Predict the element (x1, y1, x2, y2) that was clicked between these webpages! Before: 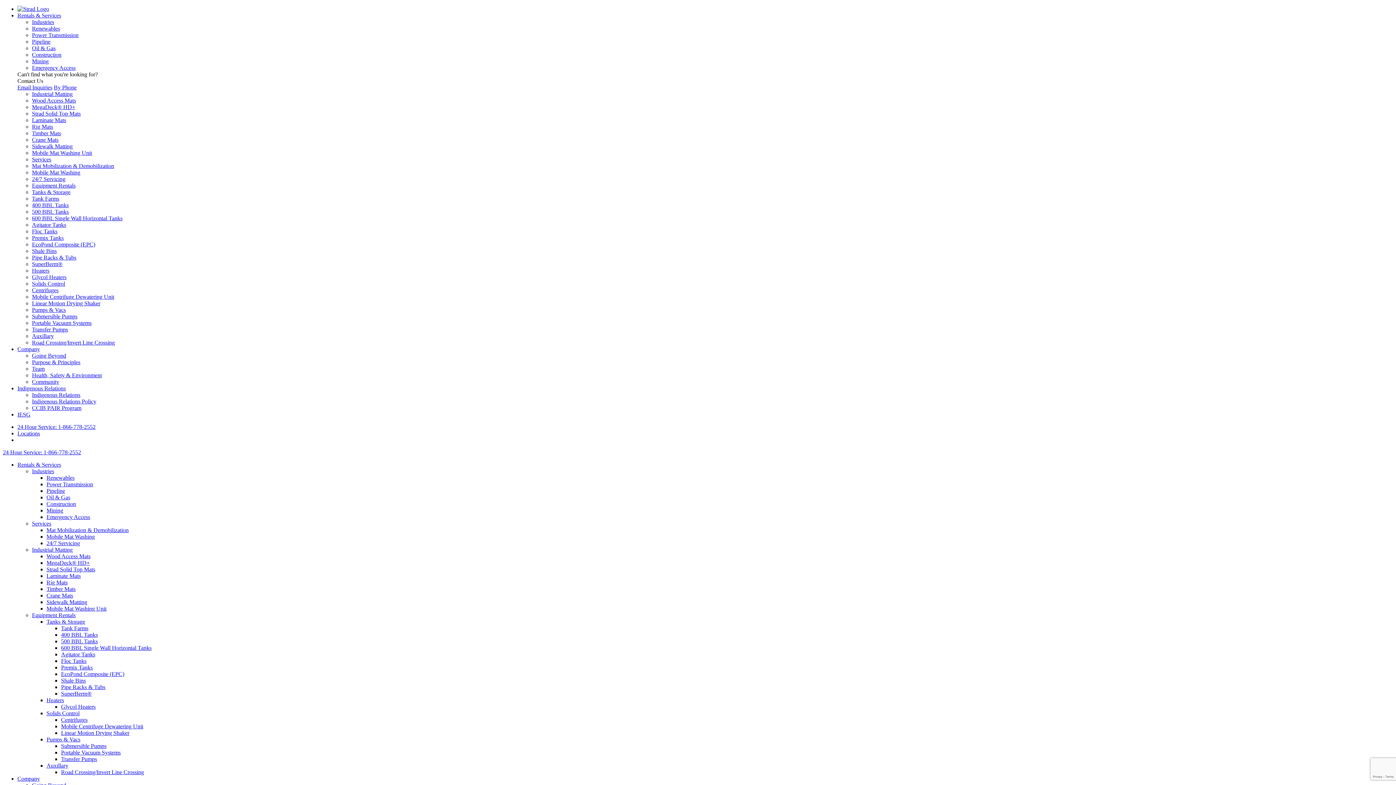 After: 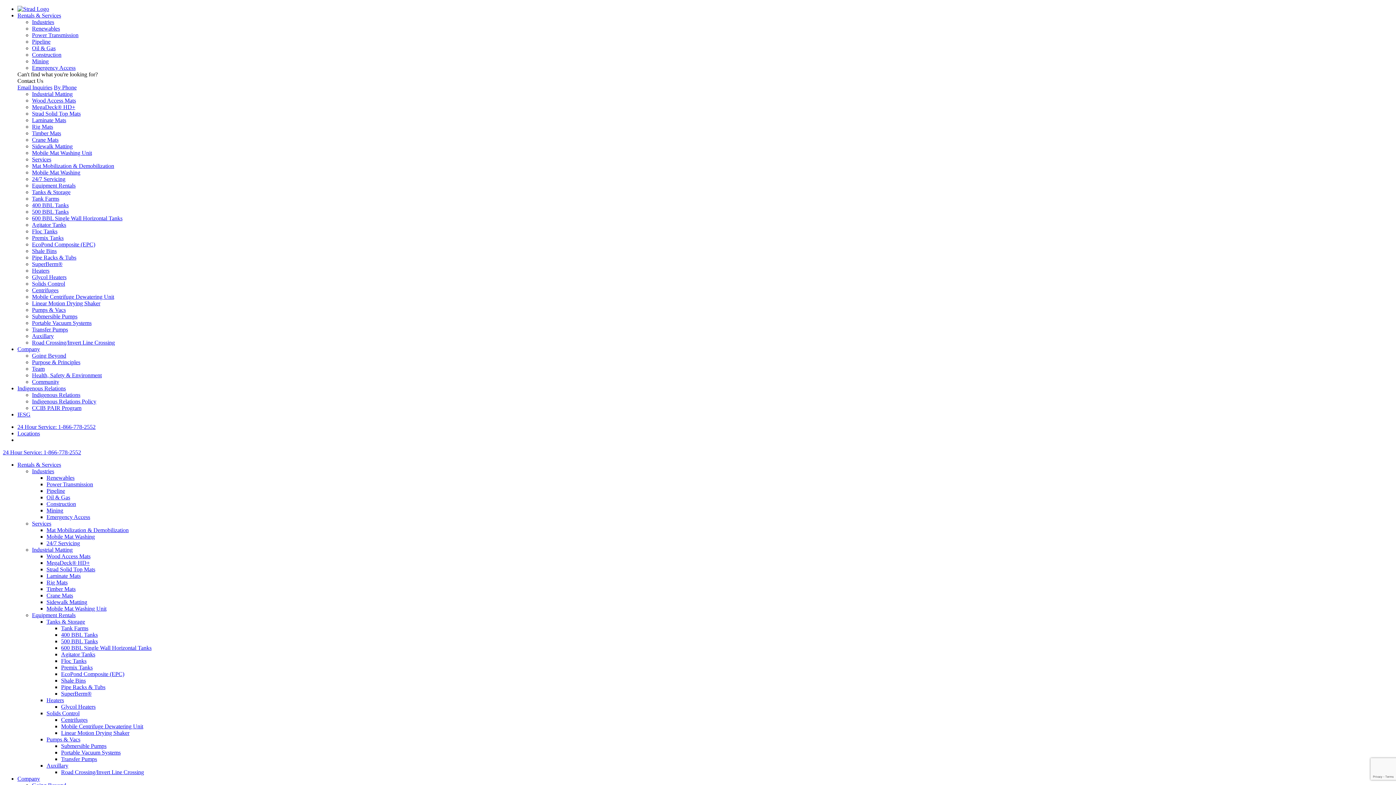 Action: label: Laminate Mats bbox: (46, 573, 80, 579)